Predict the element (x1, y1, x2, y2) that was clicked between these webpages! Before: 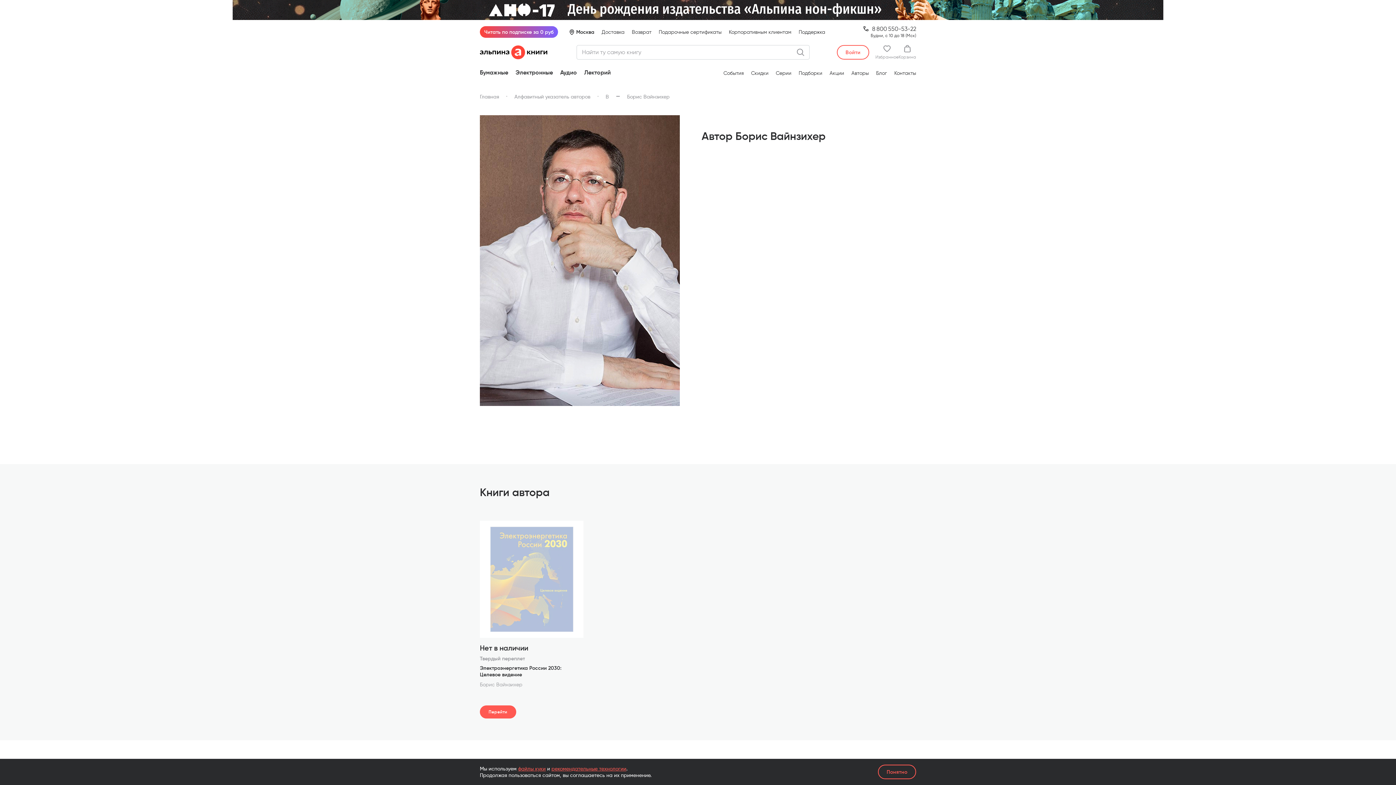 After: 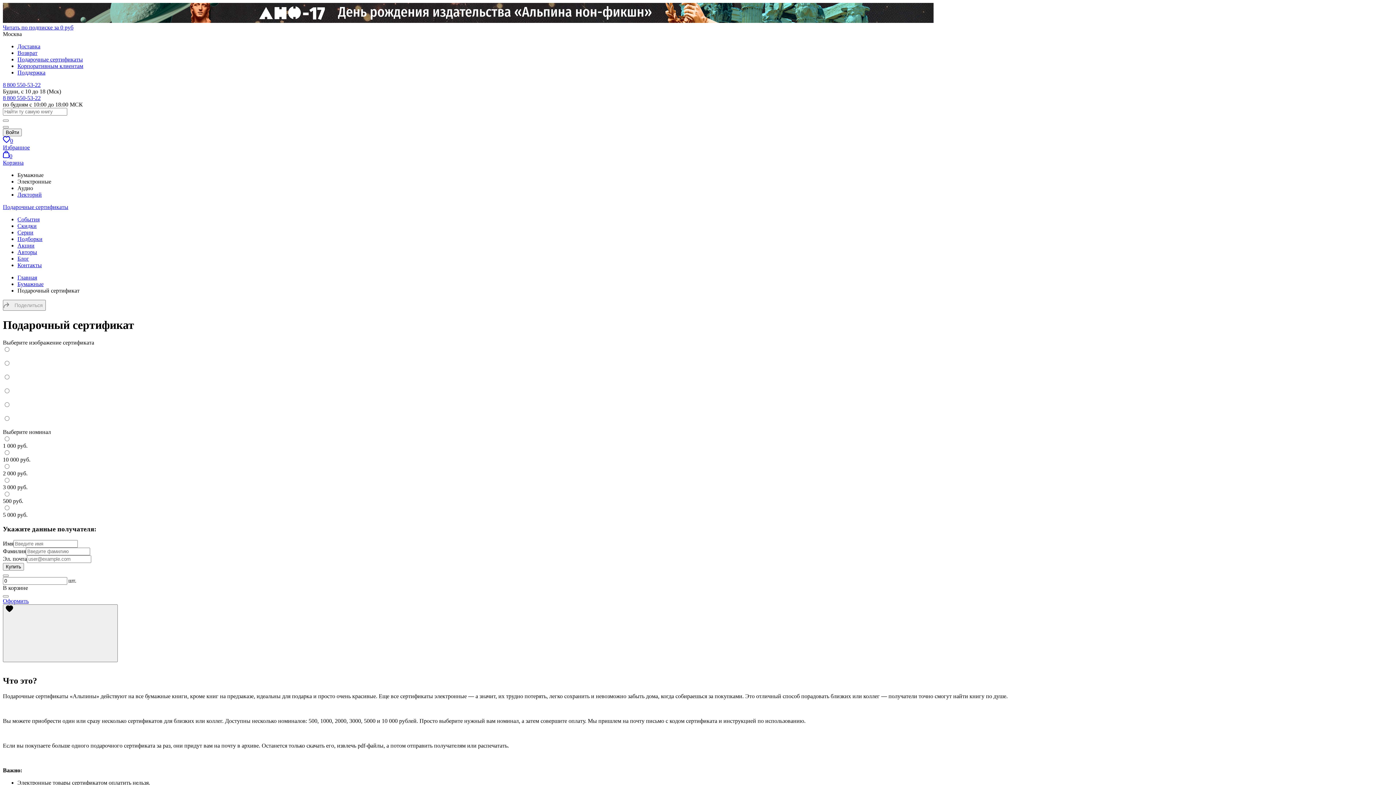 Action: bbox: (658, 28, 721, 35) label: Подарочные сертификаты